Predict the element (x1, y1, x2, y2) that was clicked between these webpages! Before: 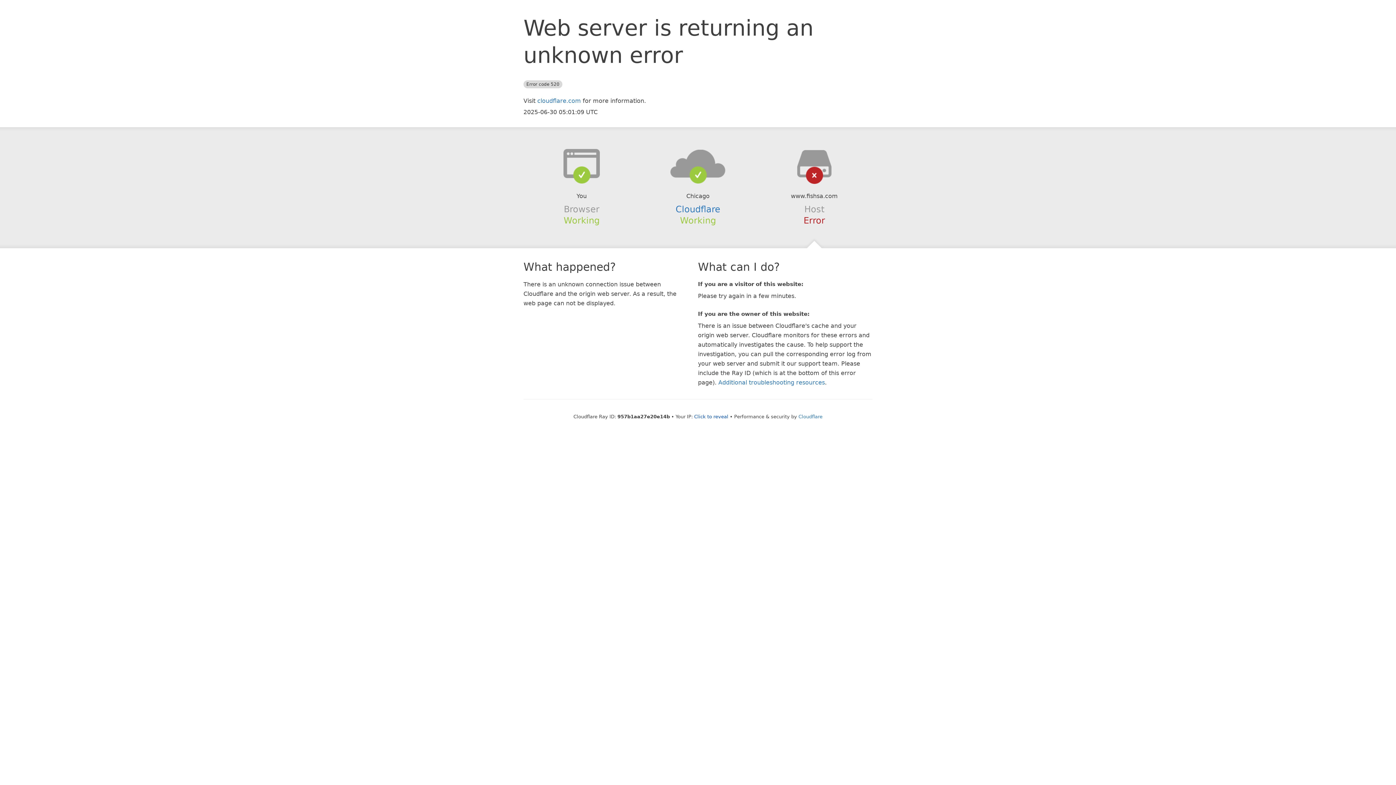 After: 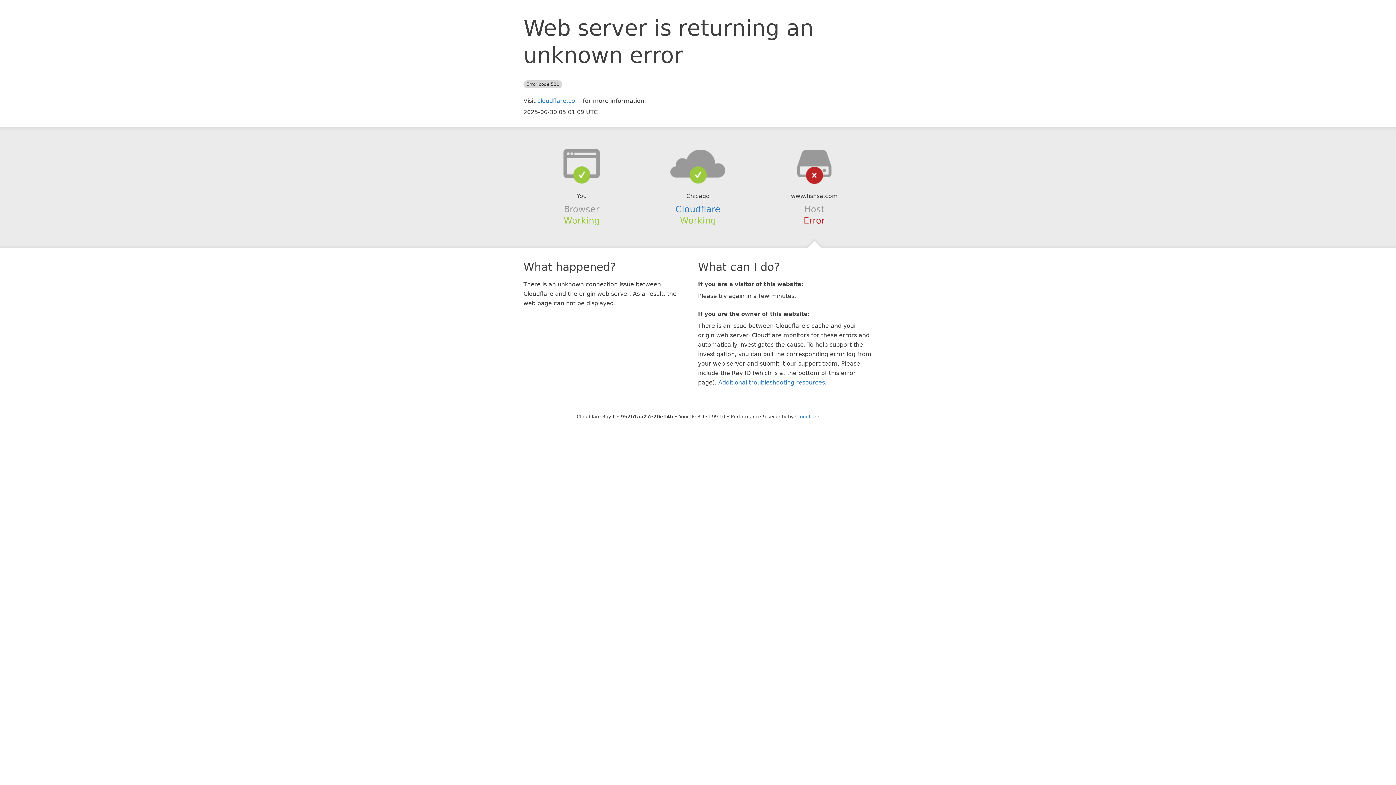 Action: label: Click to reveal bbox: (694, 414, 728, 419)